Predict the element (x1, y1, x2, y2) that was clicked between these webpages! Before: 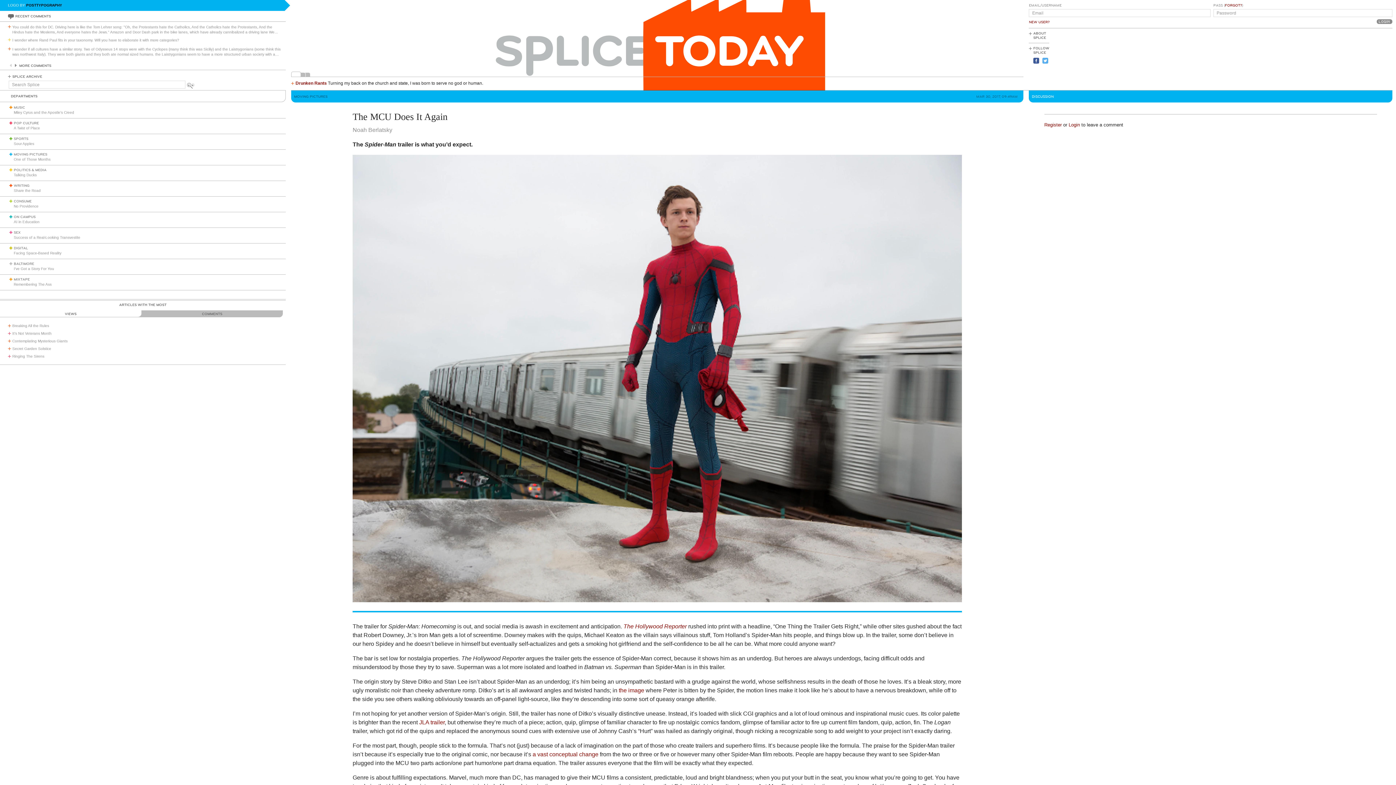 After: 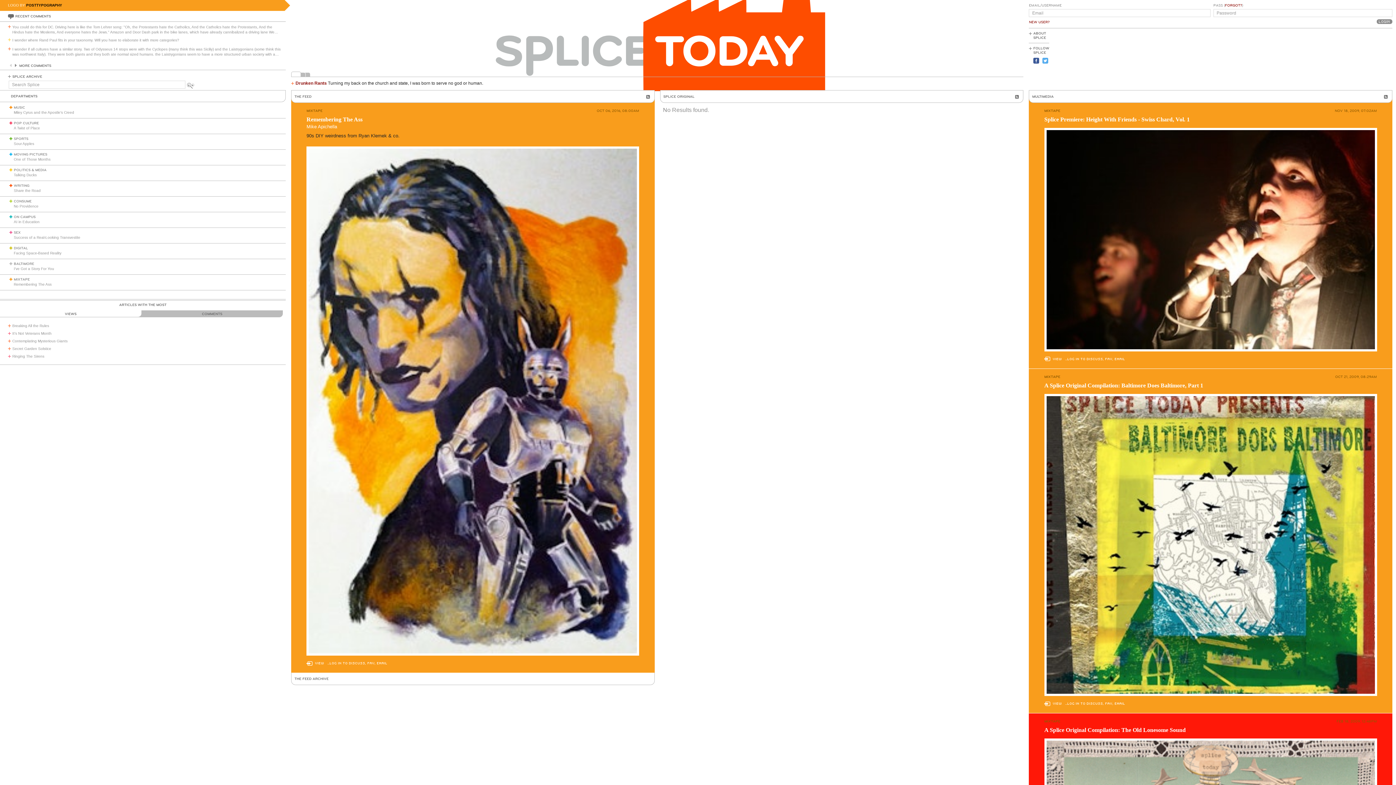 Action: bbox: (13, 277, 29, 281) label: MIXTAPE